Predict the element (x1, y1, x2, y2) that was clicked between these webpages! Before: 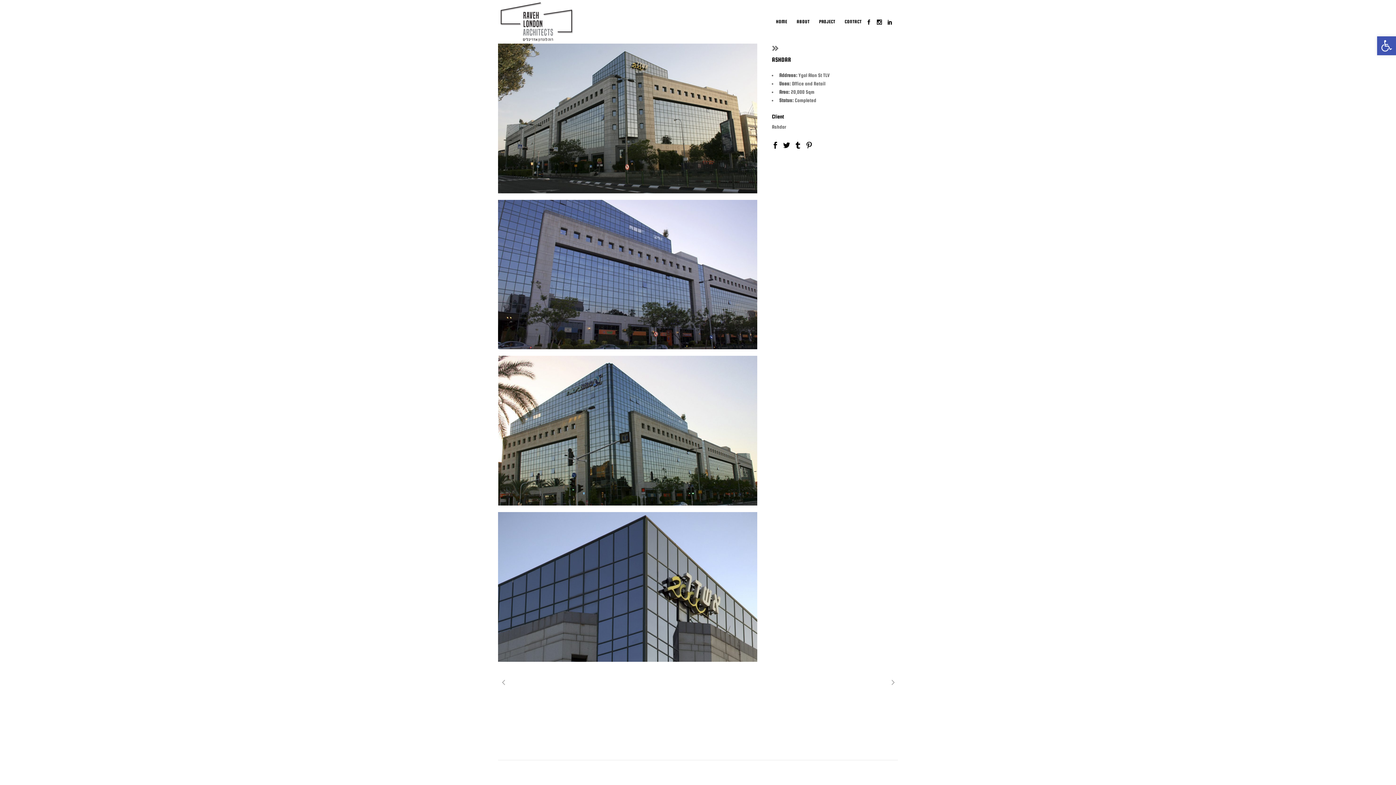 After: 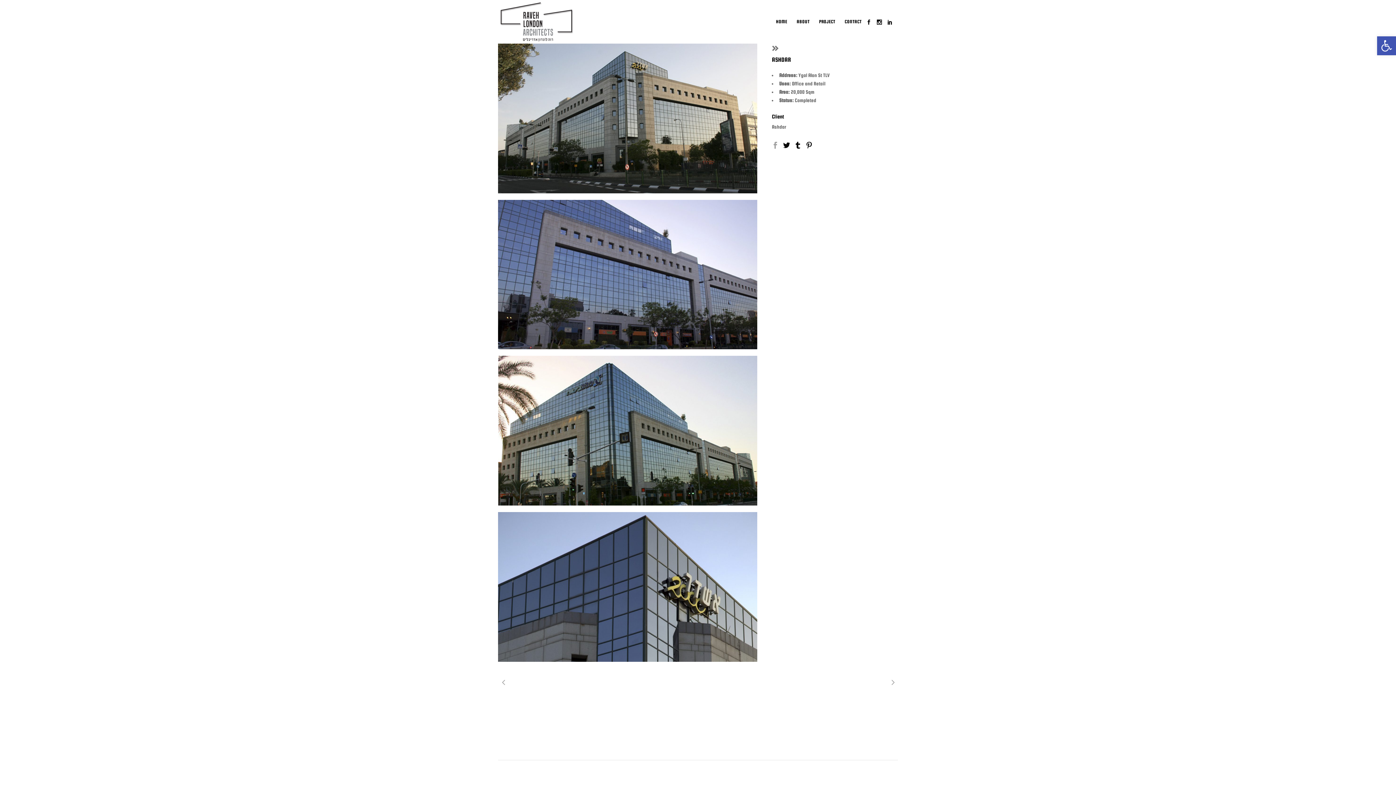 Action: bbox: (772, 141, 779, 147)